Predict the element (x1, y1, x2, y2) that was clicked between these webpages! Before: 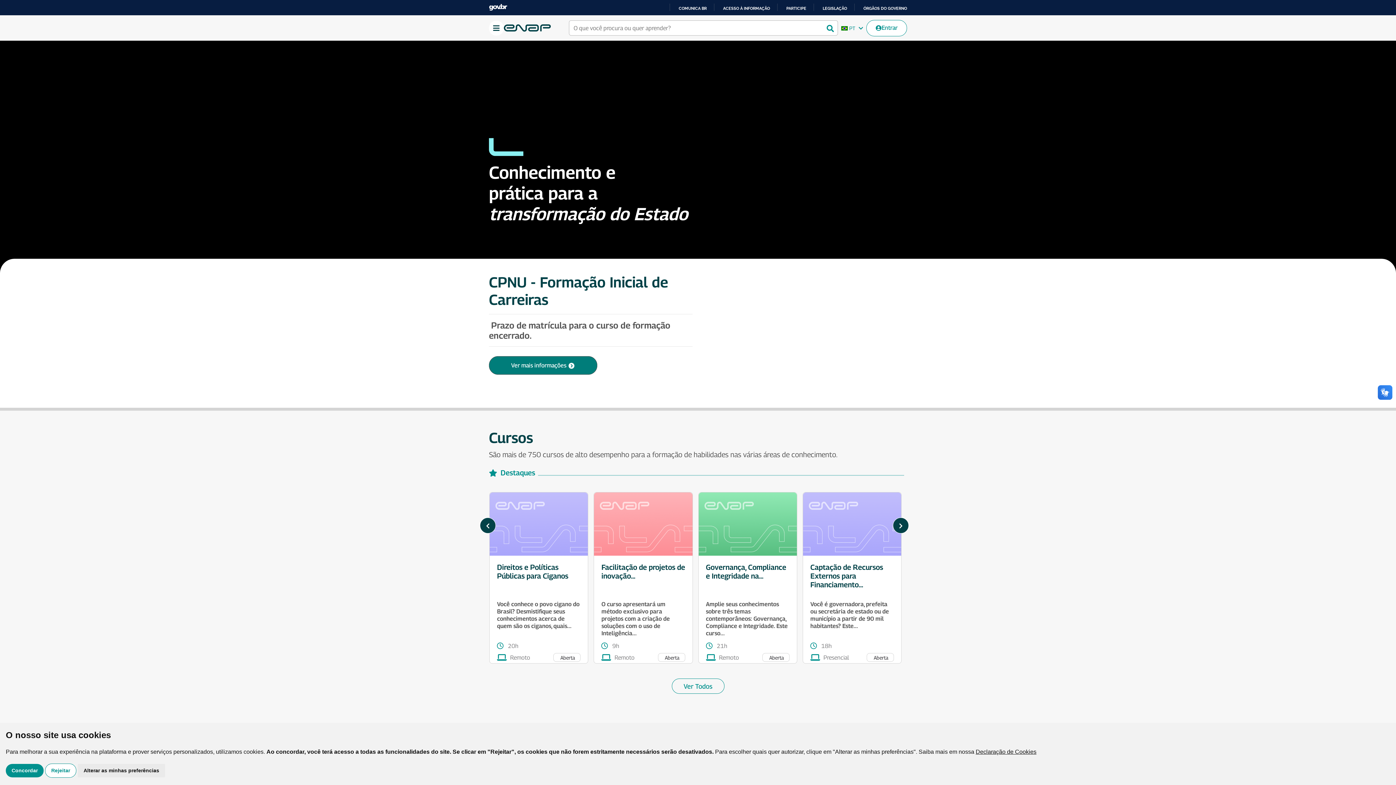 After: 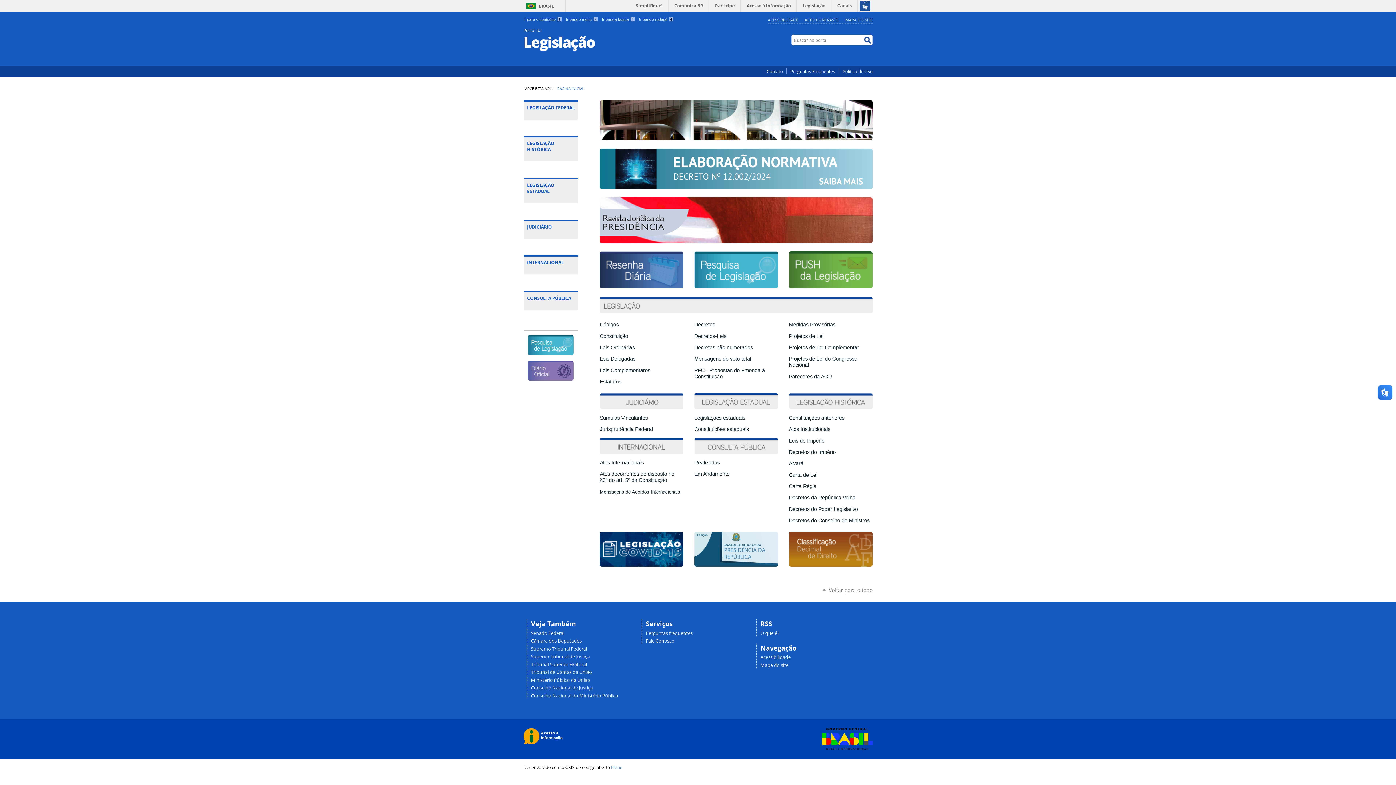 Action: label: LEGISLAÇÃO bbox: (816, 5, 847, 11)